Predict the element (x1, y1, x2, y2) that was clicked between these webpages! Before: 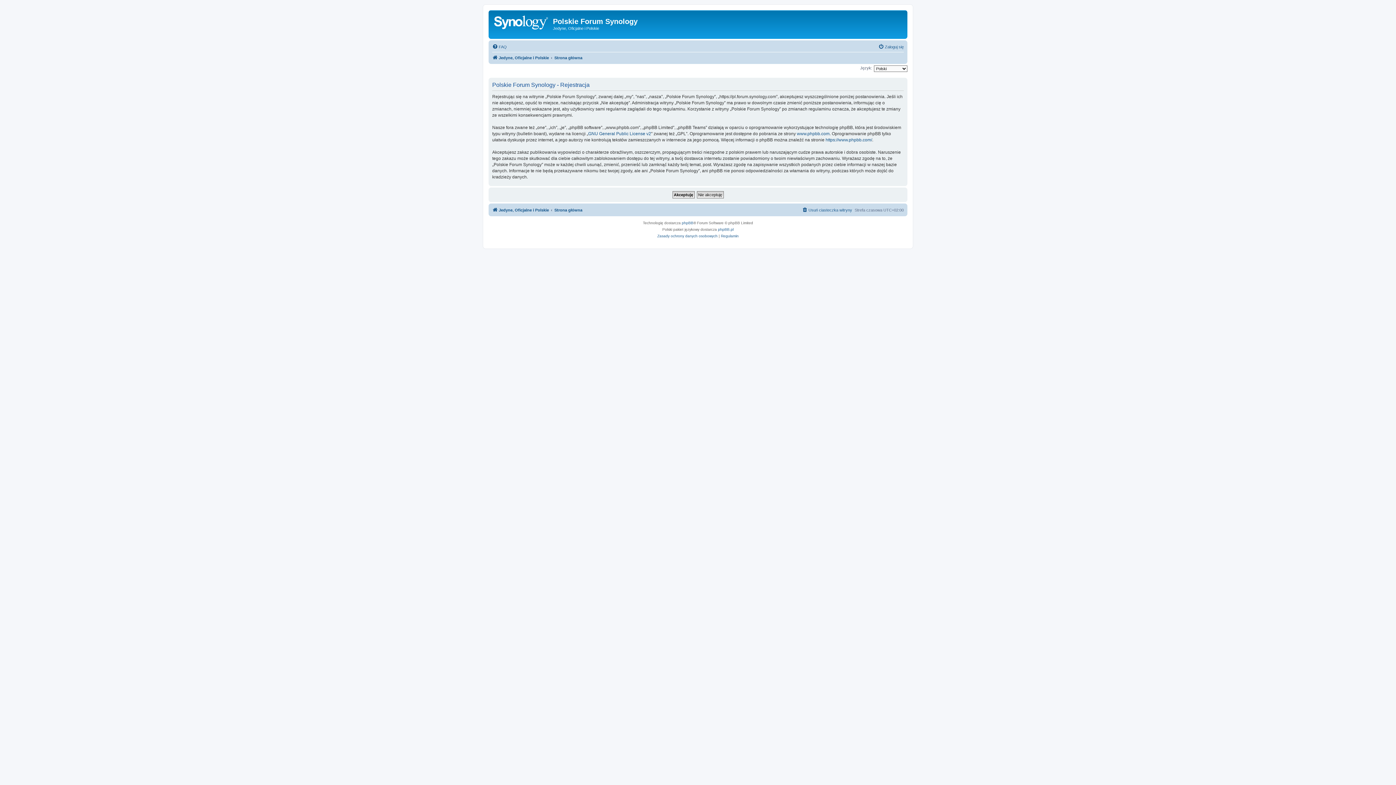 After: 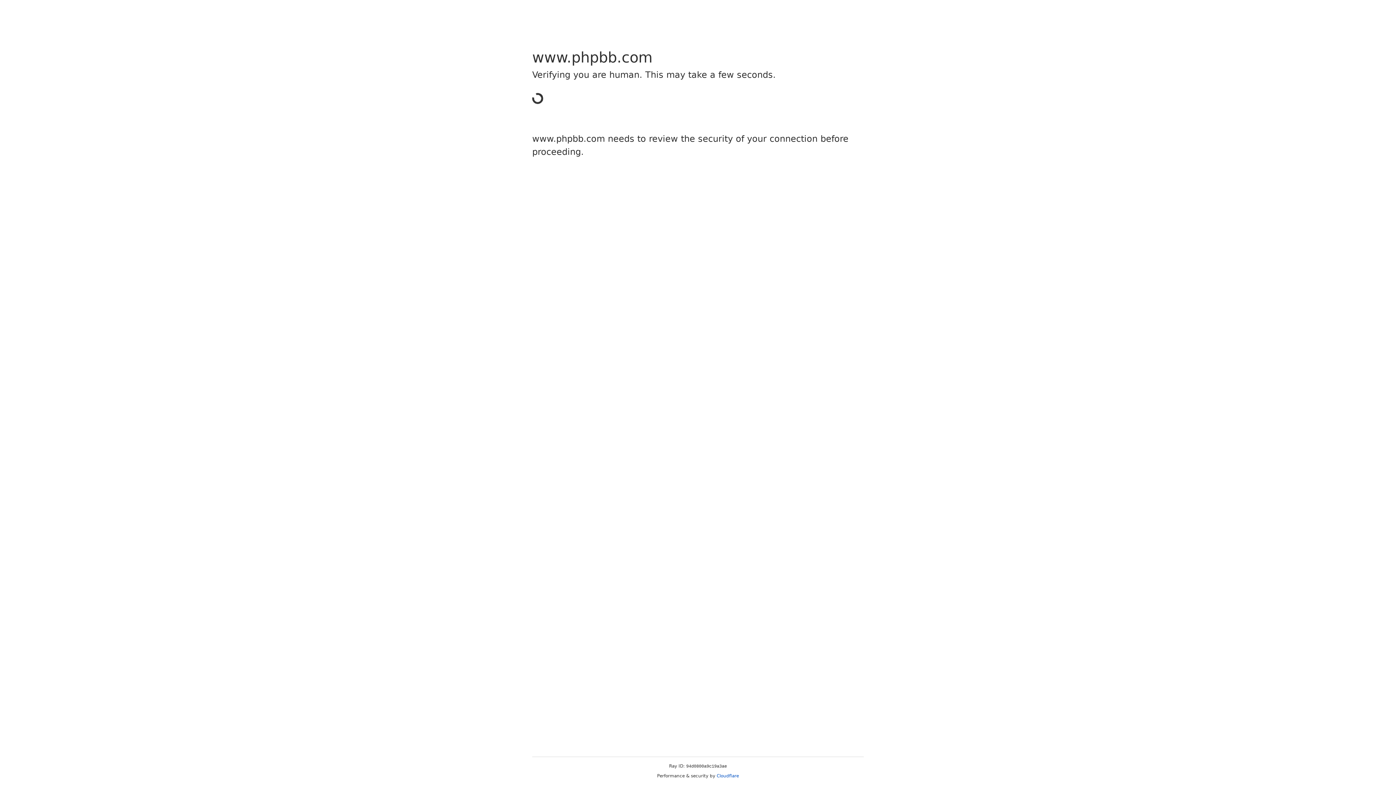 Action: label: https://www.phpbb.com/ bbox: (825, 137, 872, 143)